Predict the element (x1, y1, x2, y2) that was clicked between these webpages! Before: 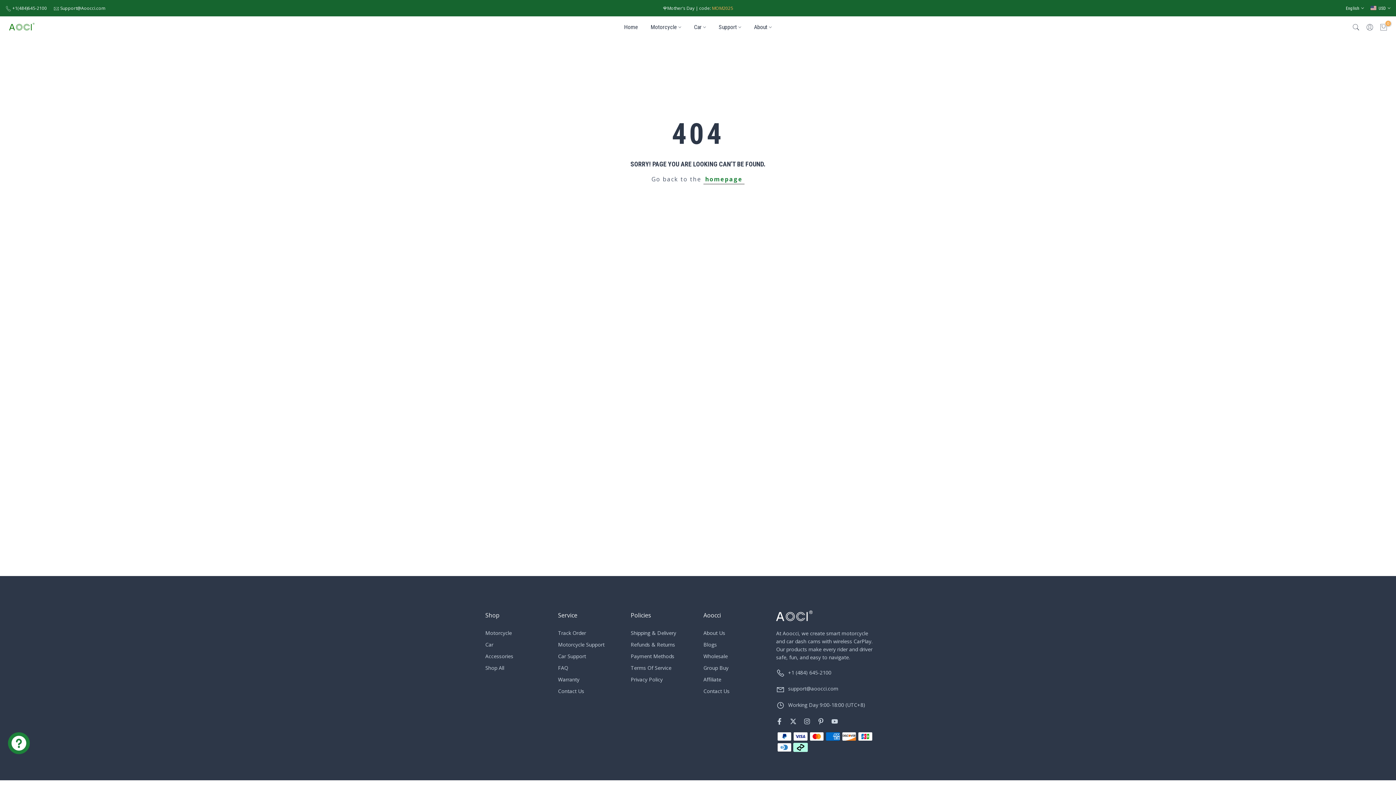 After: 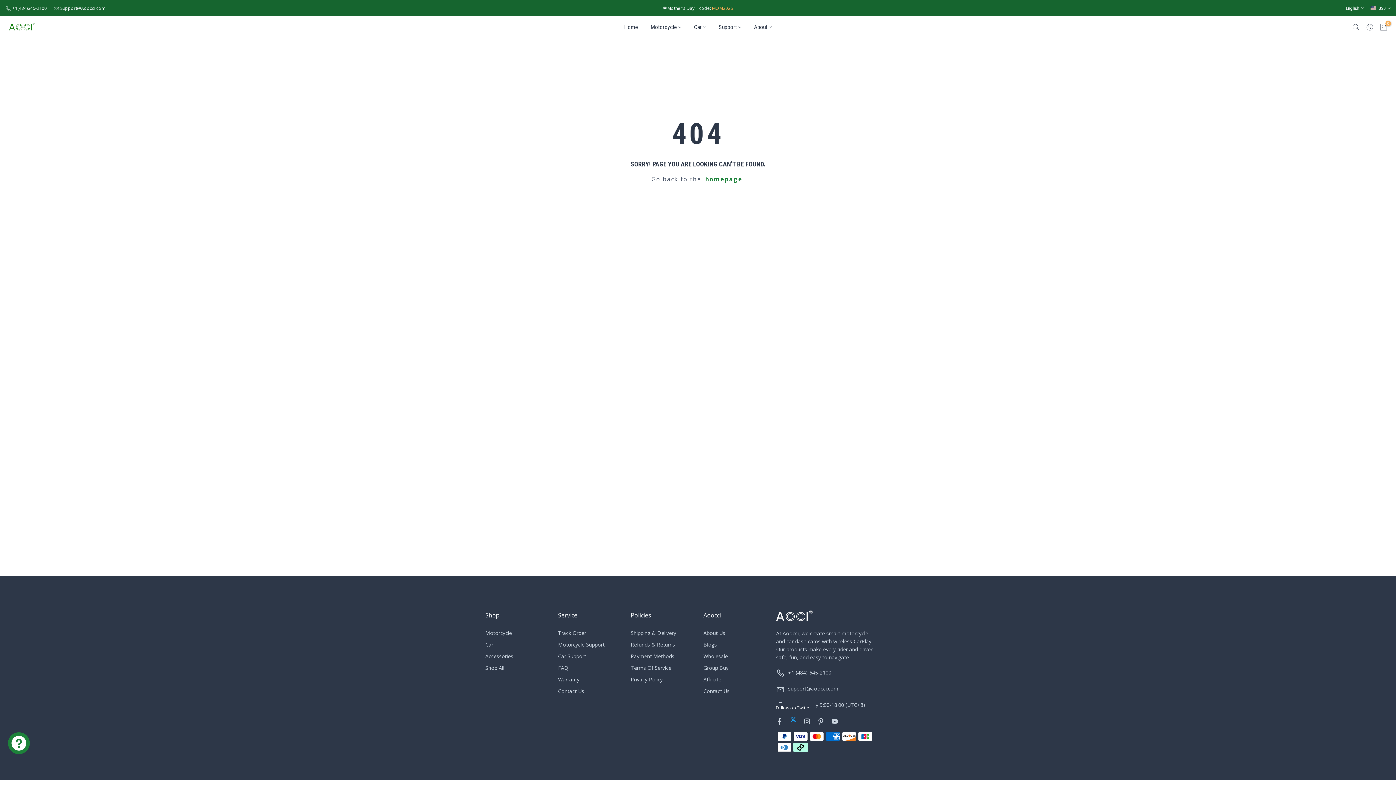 Action: bbox: (790, 717, 796, 726)